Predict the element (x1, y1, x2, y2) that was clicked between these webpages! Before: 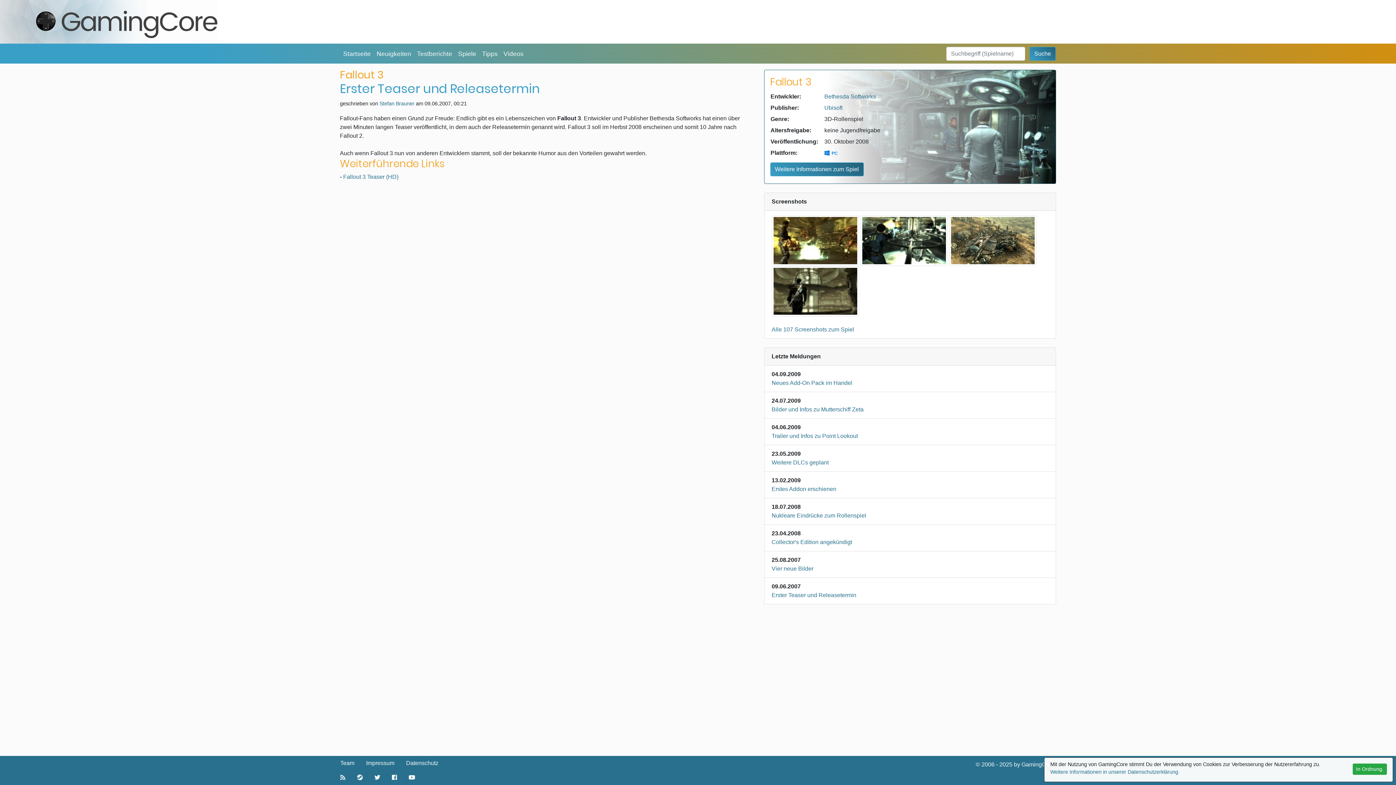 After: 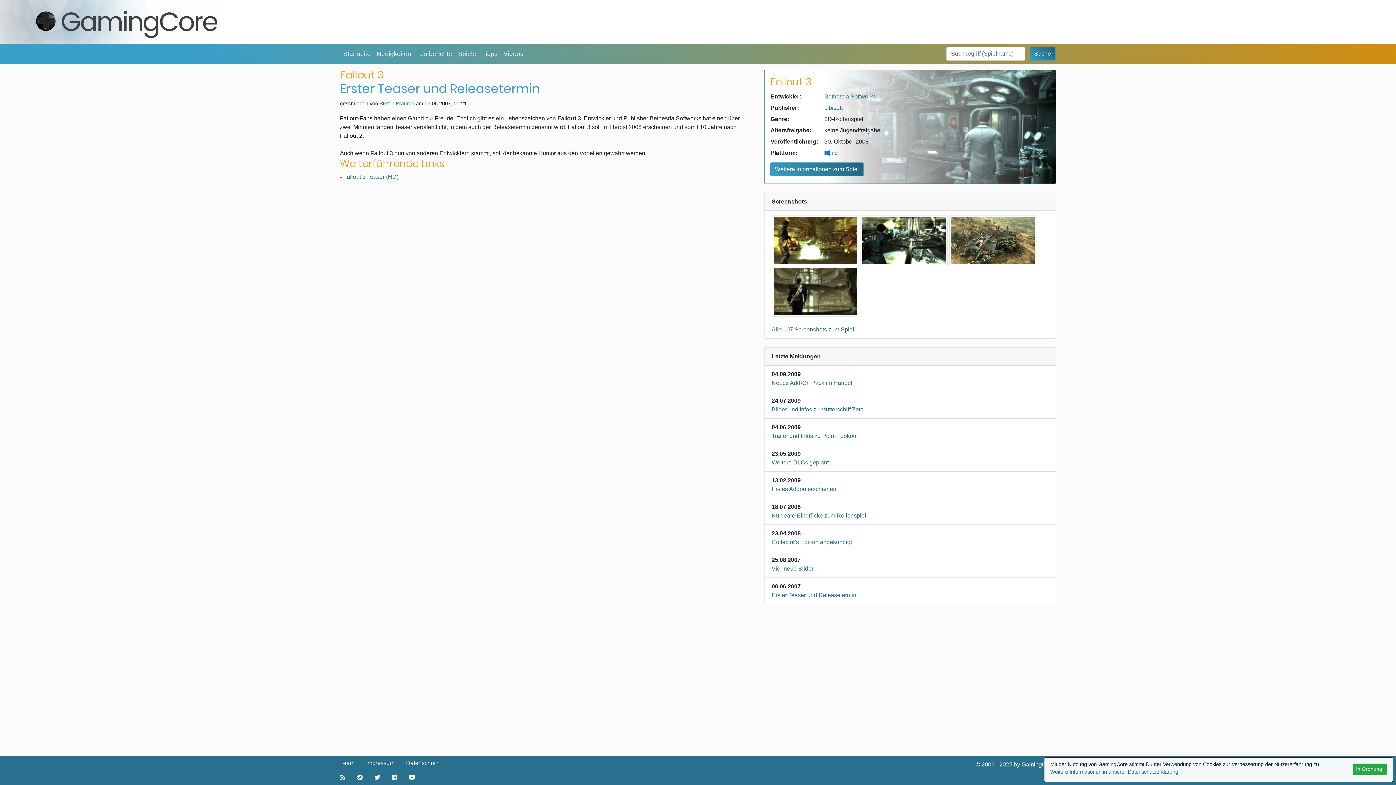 Action: label: Erster Teaser und Releasetermin bbox: (771, 591, 1048, 599)